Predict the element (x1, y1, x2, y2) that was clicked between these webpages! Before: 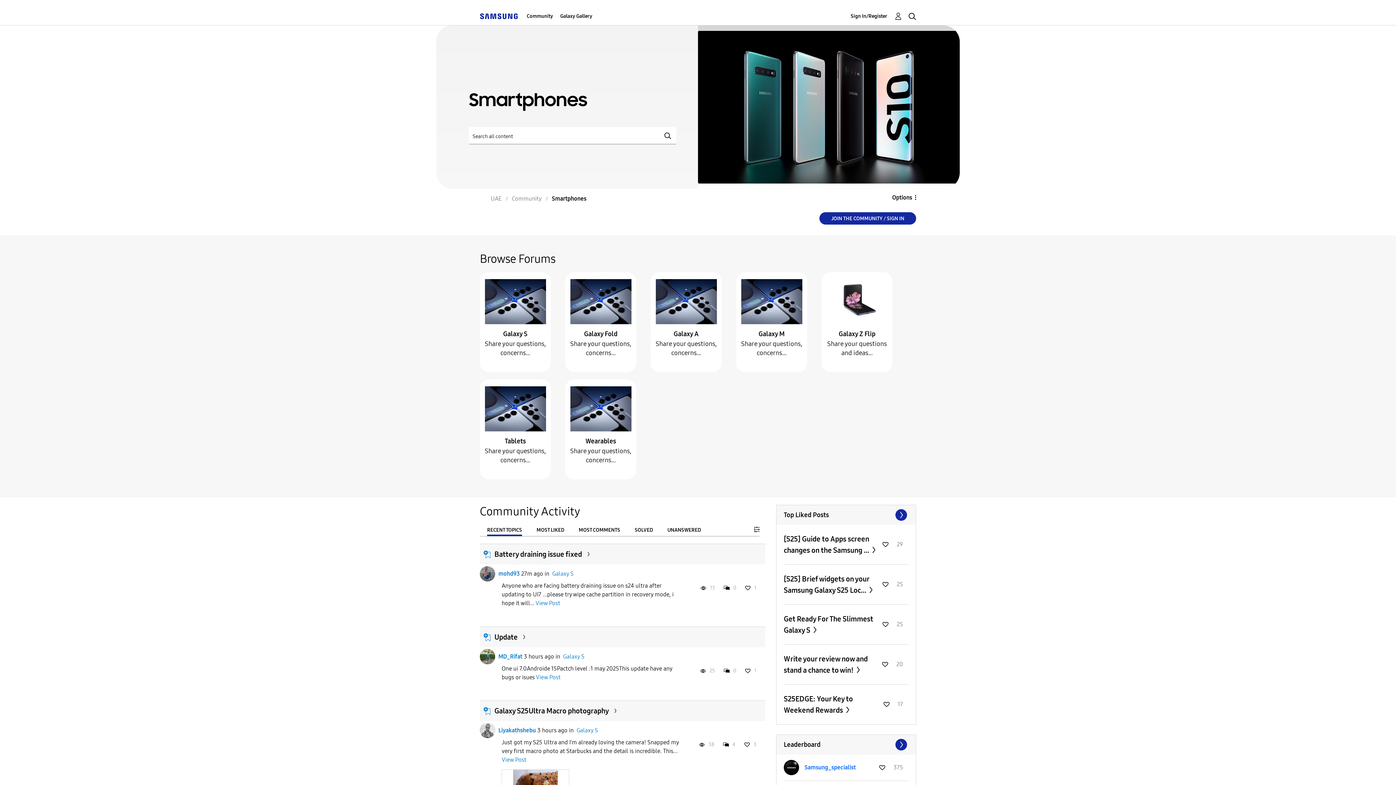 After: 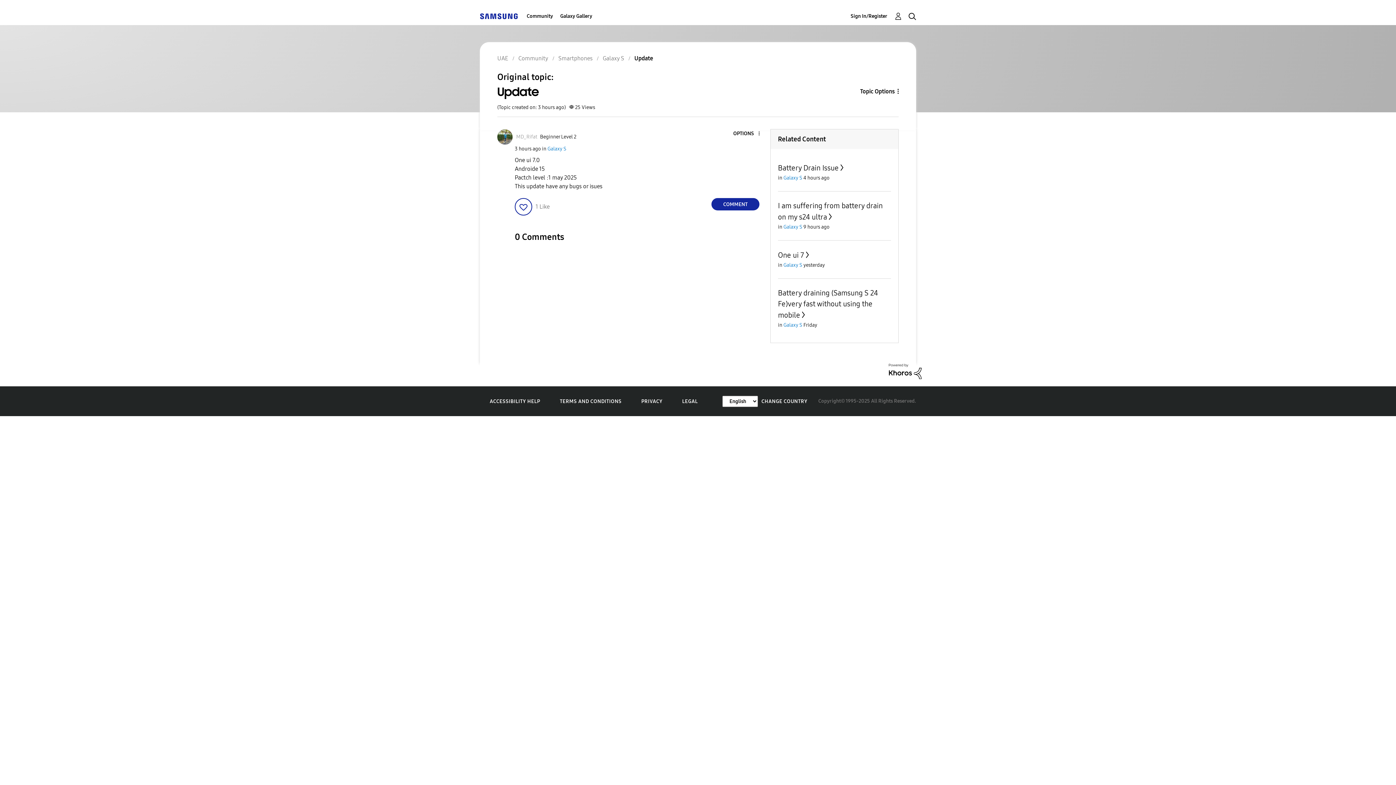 Action: label: View Post bbox: (536, 674, 560, 680)